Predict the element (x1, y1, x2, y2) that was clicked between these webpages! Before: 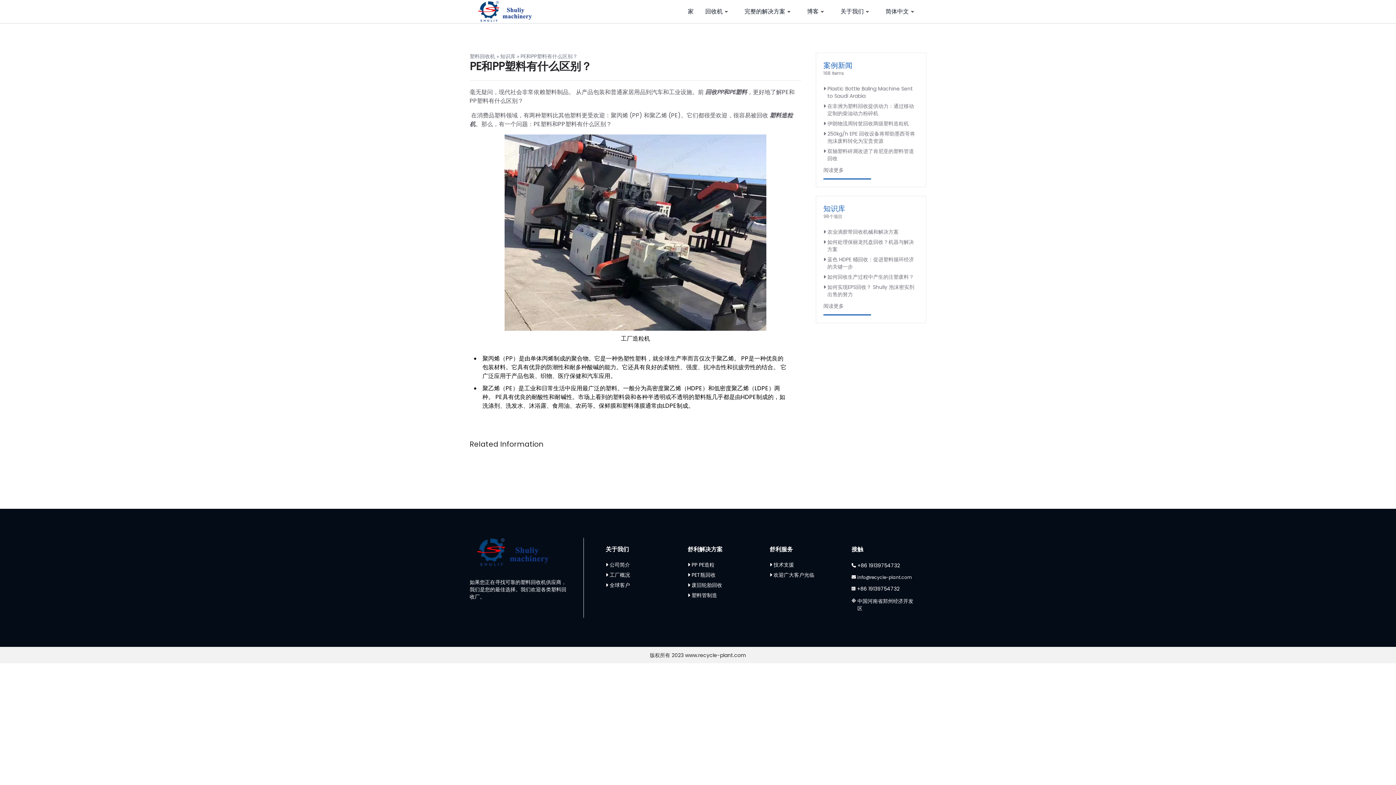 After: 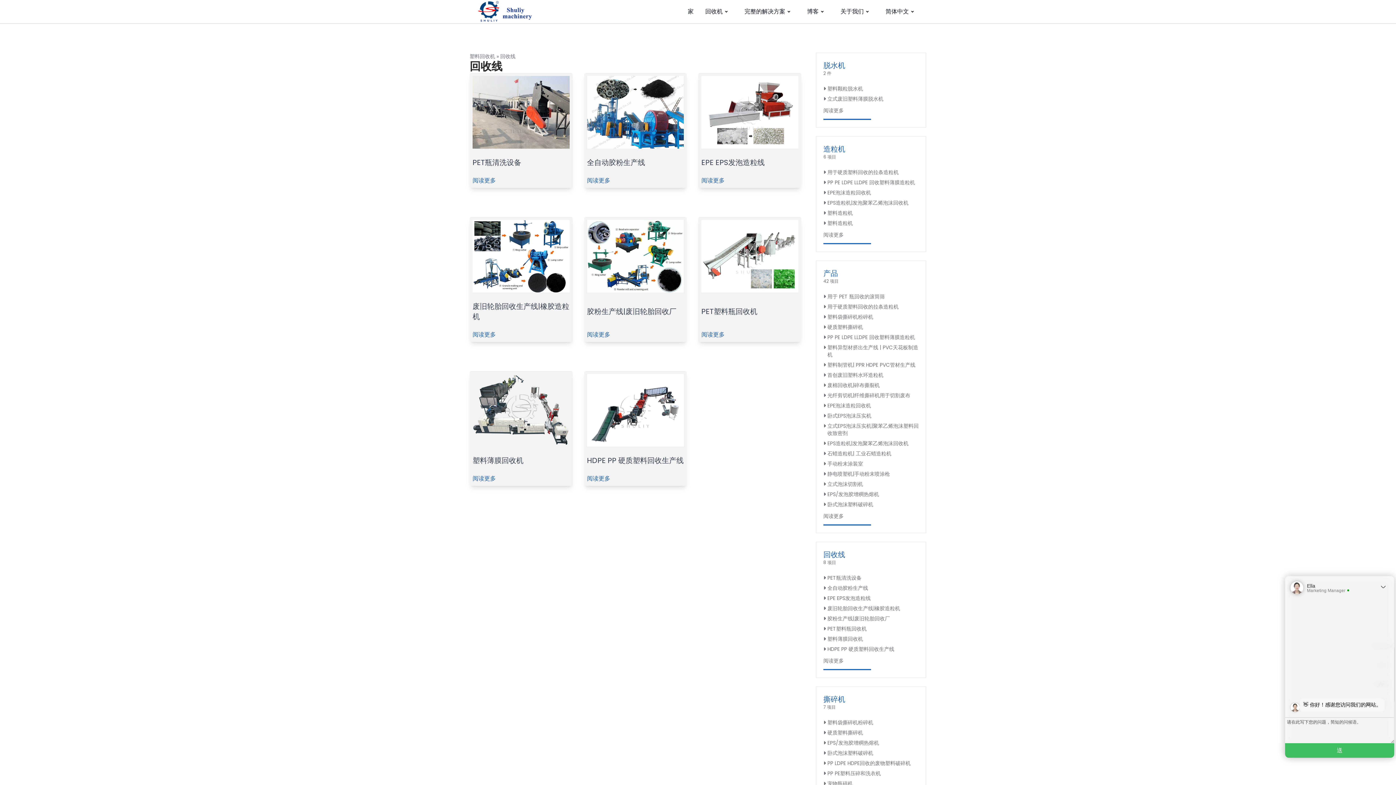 Action: label: 完整的解决方案 bbox: (737, 0, 800, 23)